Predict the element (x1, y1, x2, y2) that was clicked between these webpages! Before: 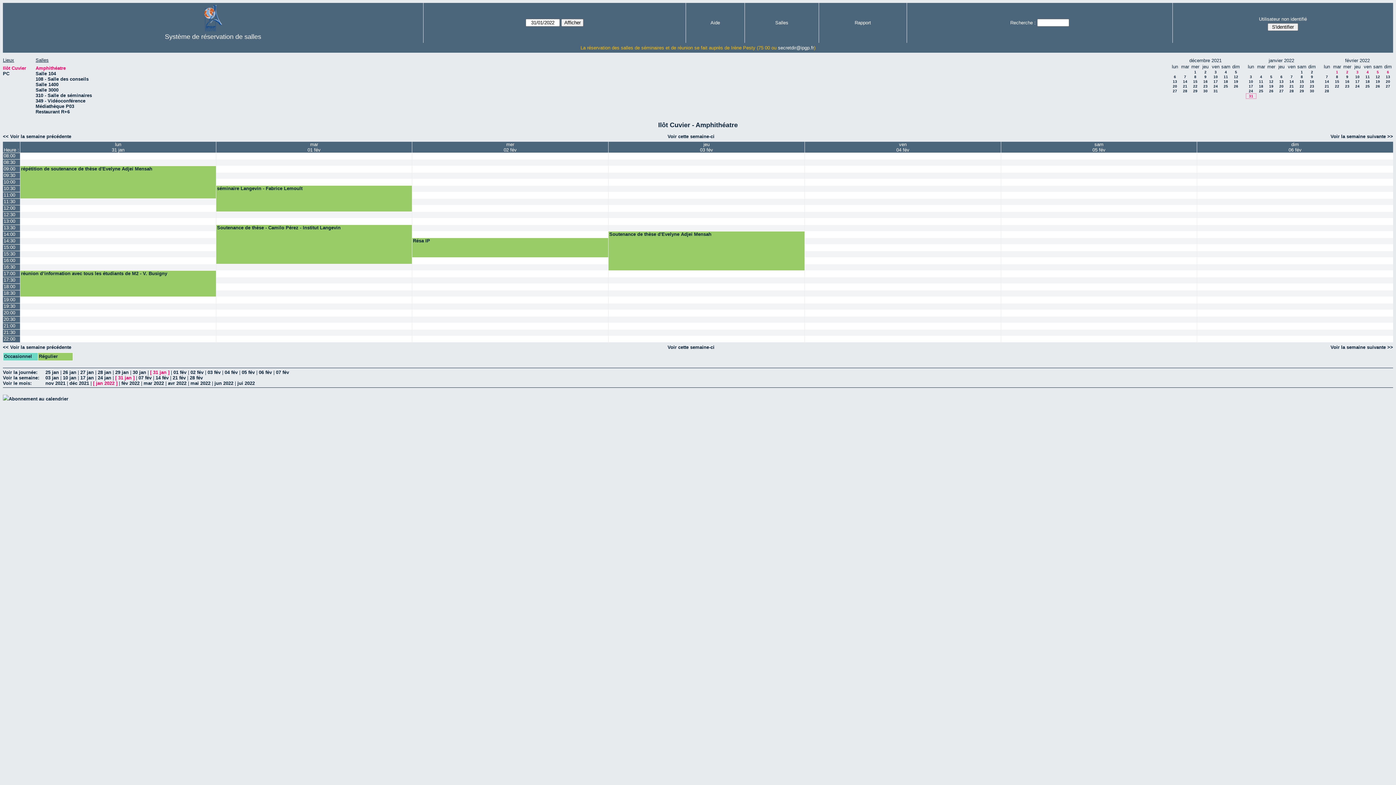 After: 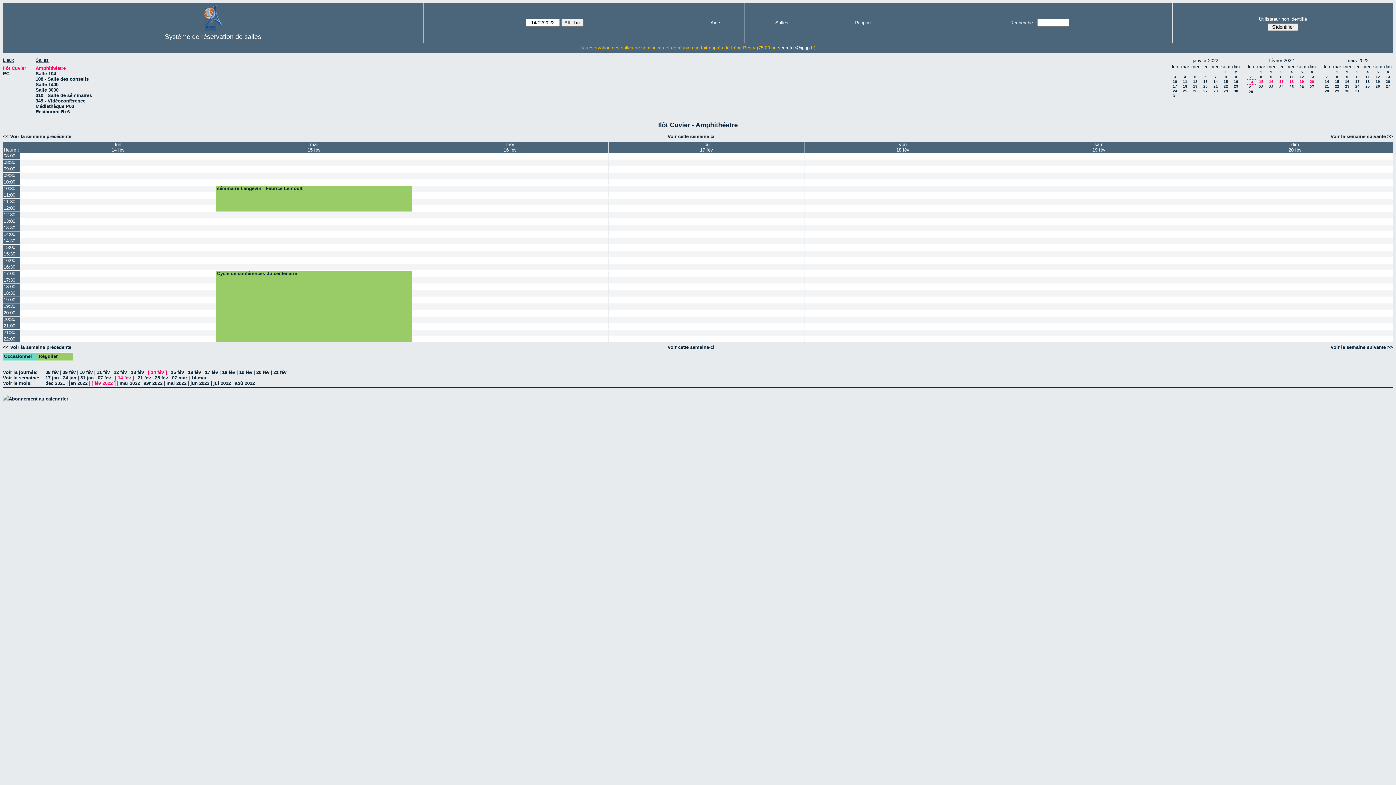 Action: label: 14 fév bbox: (155, 375, 168, 380)